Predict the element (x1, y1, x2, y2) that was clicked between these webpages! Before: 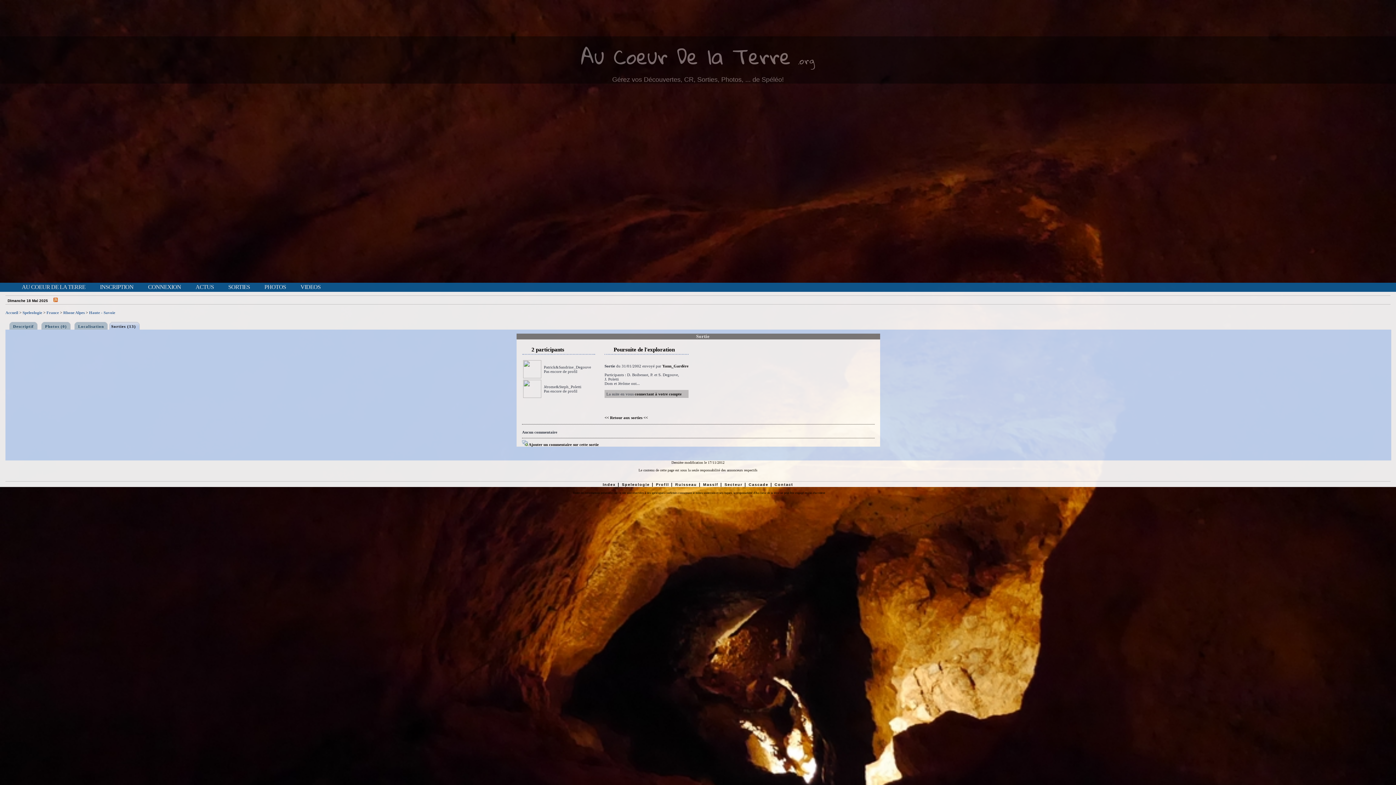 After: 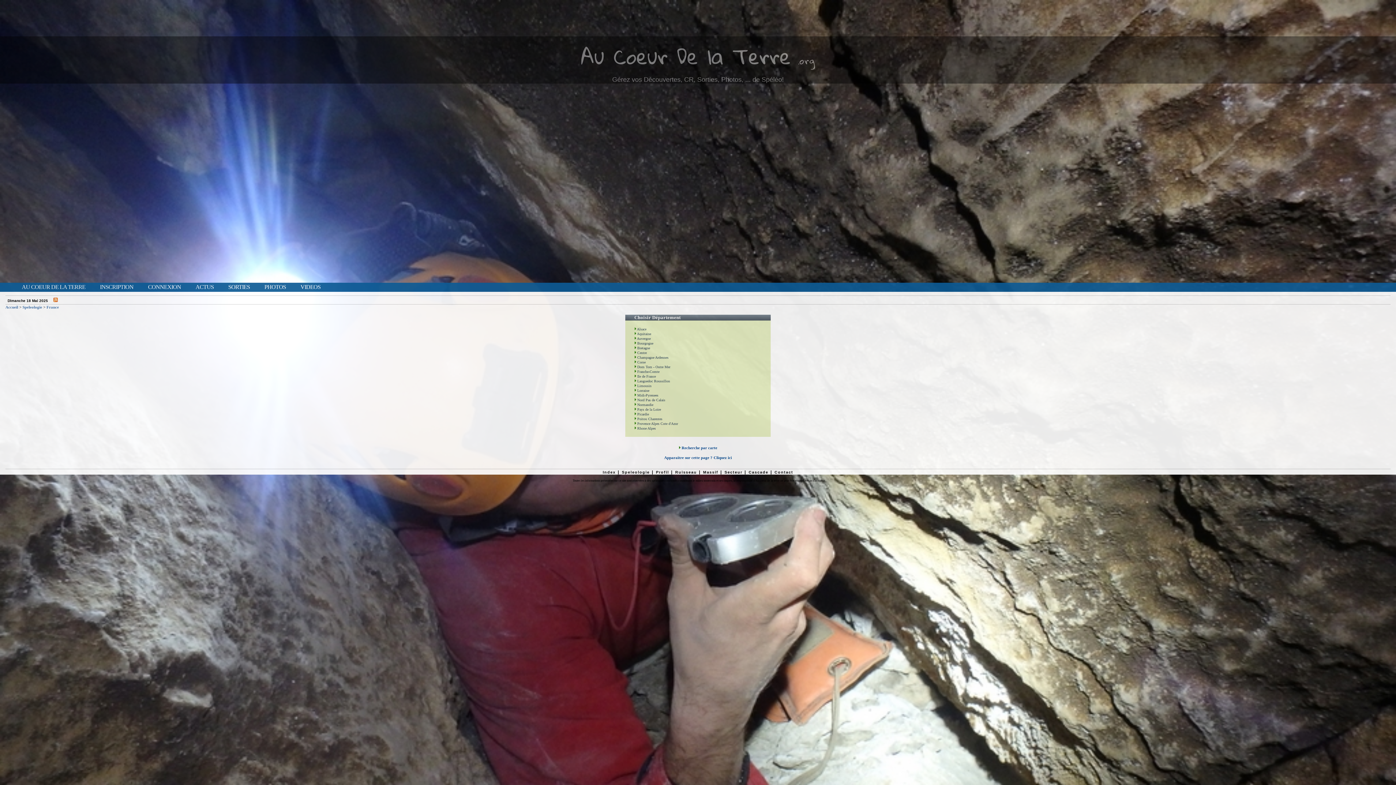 Action: bbox: (46, 310, 58, 314) label: France